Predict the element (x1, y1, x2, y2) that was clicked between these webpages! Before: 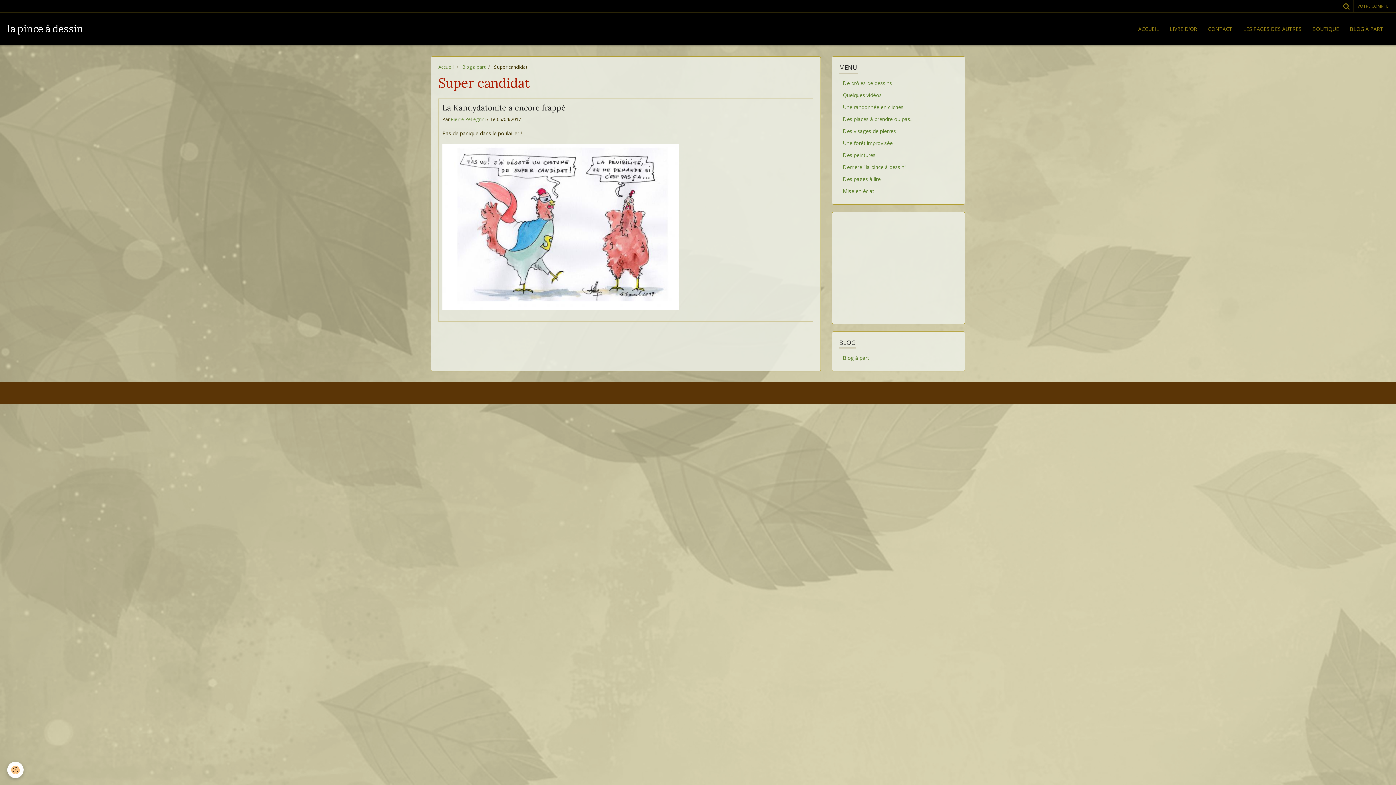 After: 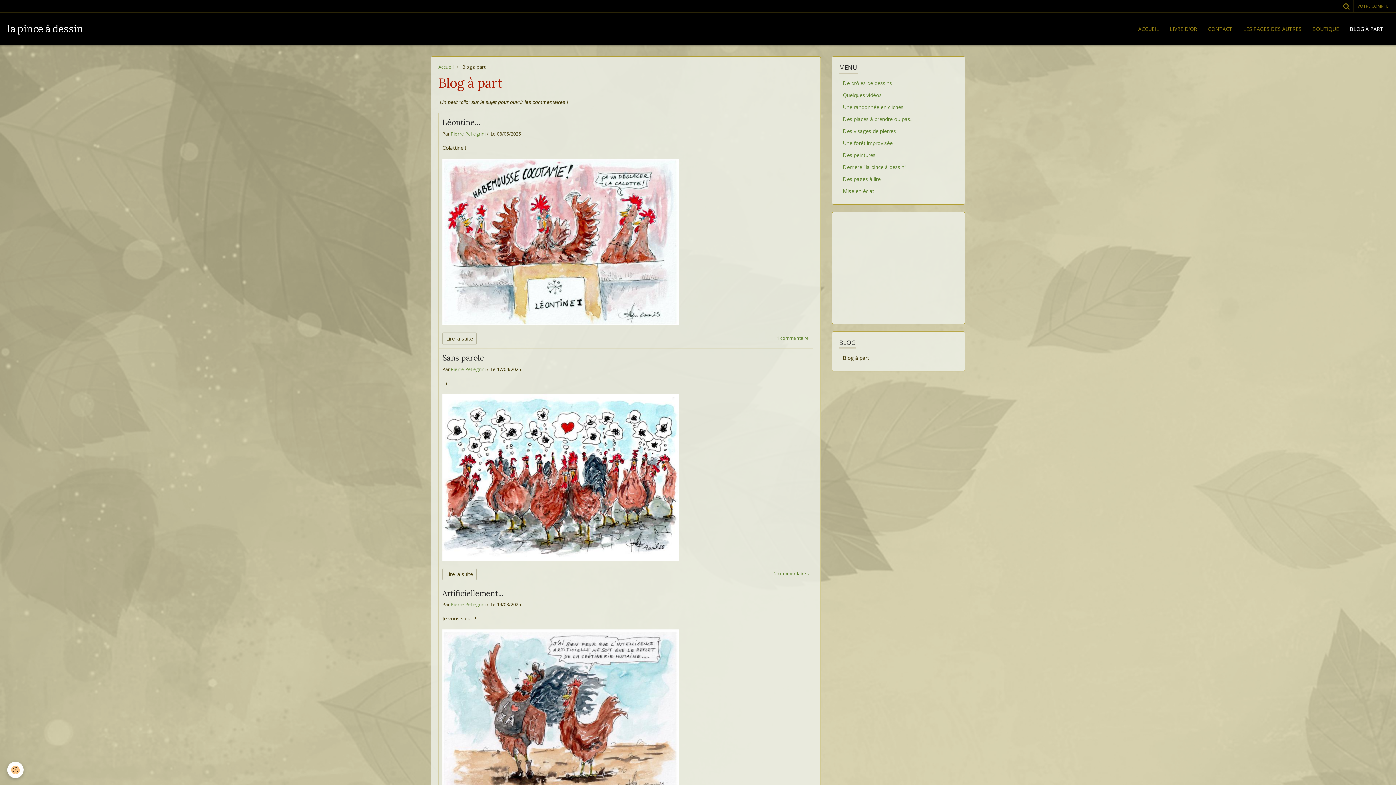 Action: label: Blog à part bbox: (462, 64, 485, 70)